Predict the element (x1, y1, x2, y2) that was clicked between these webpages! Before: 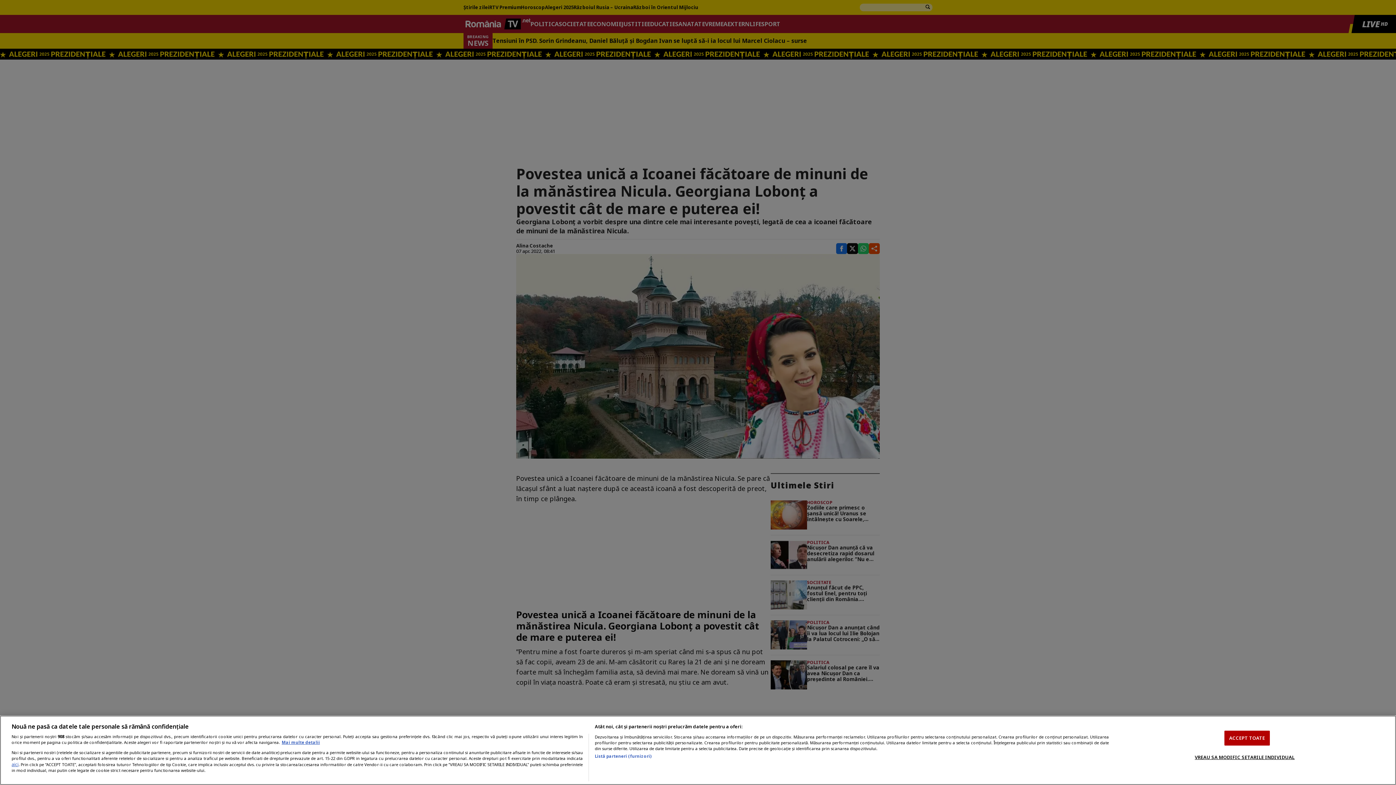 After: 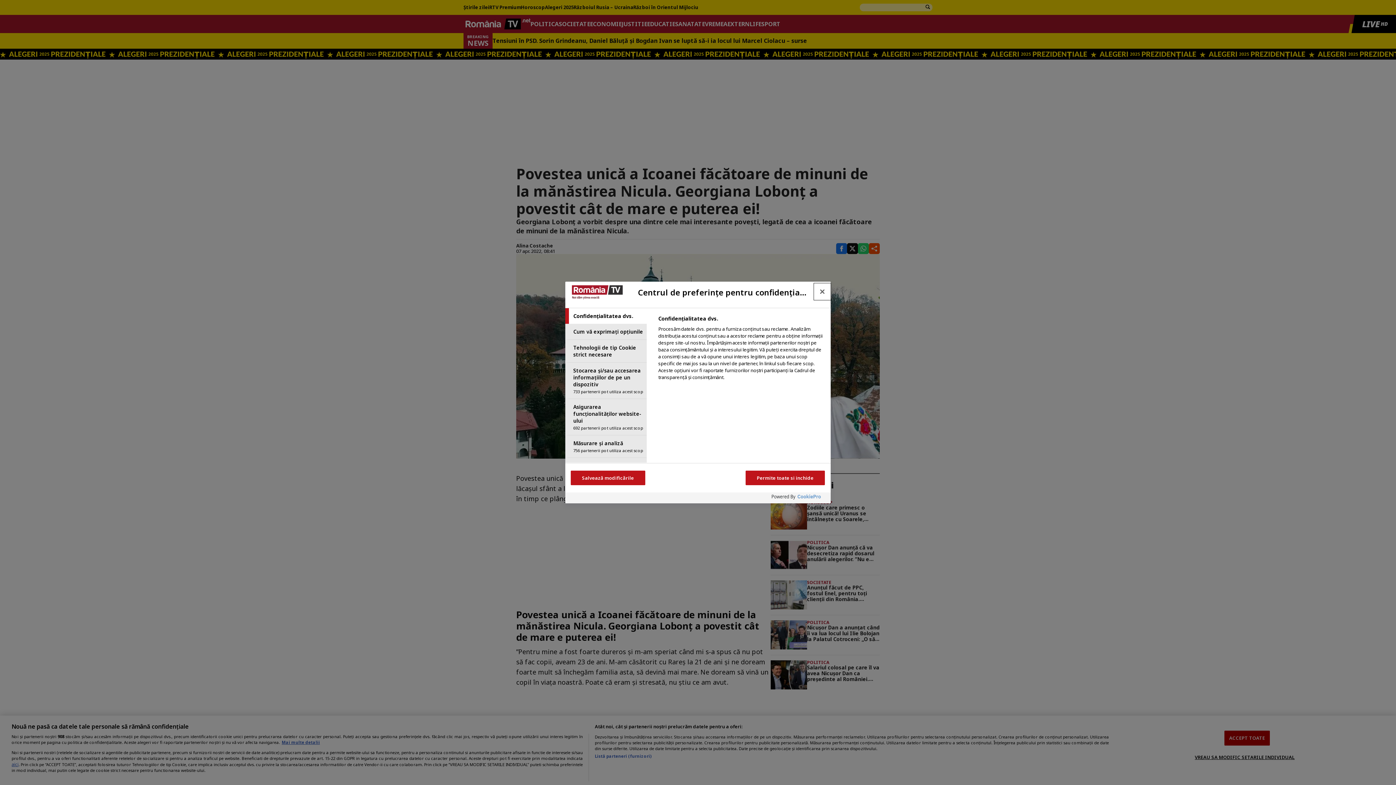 Action: bbox: (1195, 750, 1295, 764) label: VREAU SA MODIFIC SETARILE INDIVIDUAL